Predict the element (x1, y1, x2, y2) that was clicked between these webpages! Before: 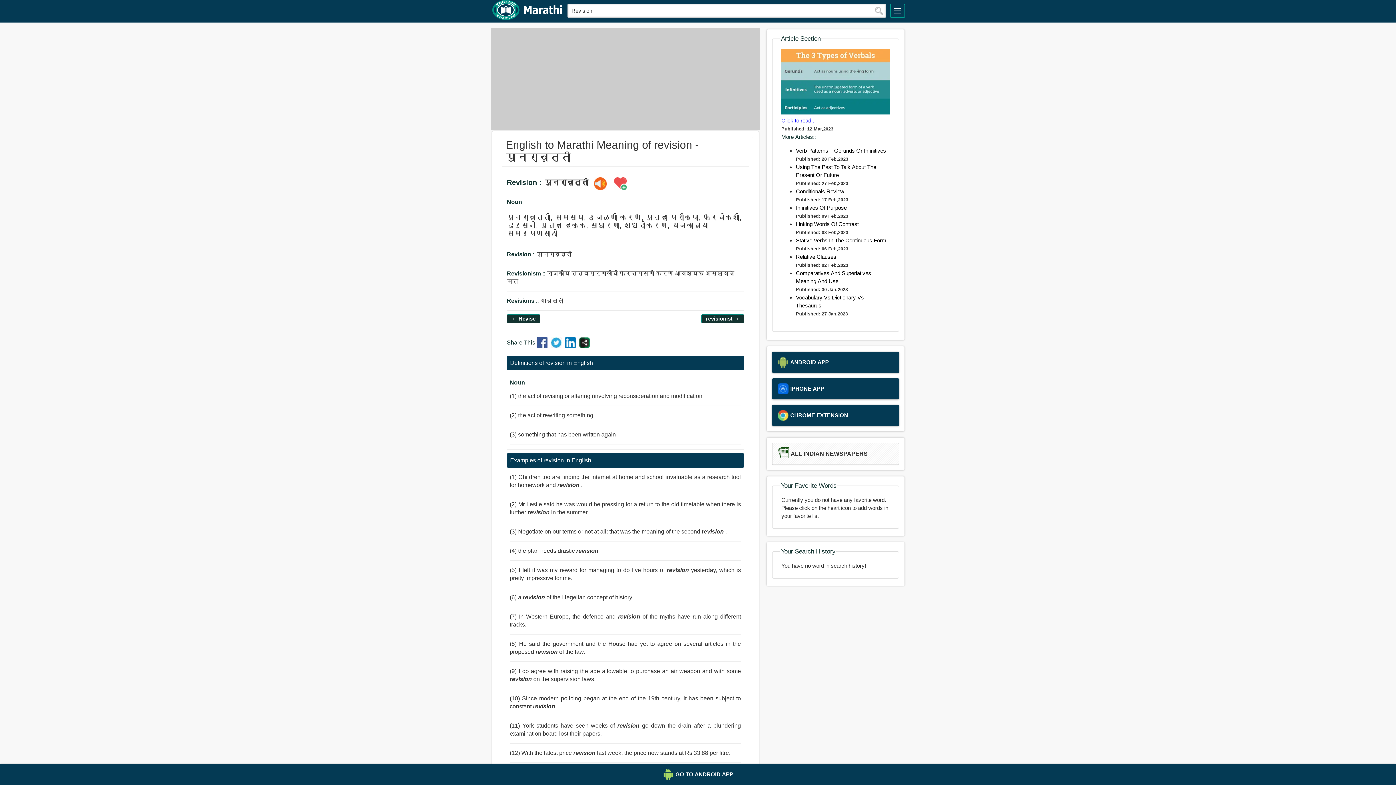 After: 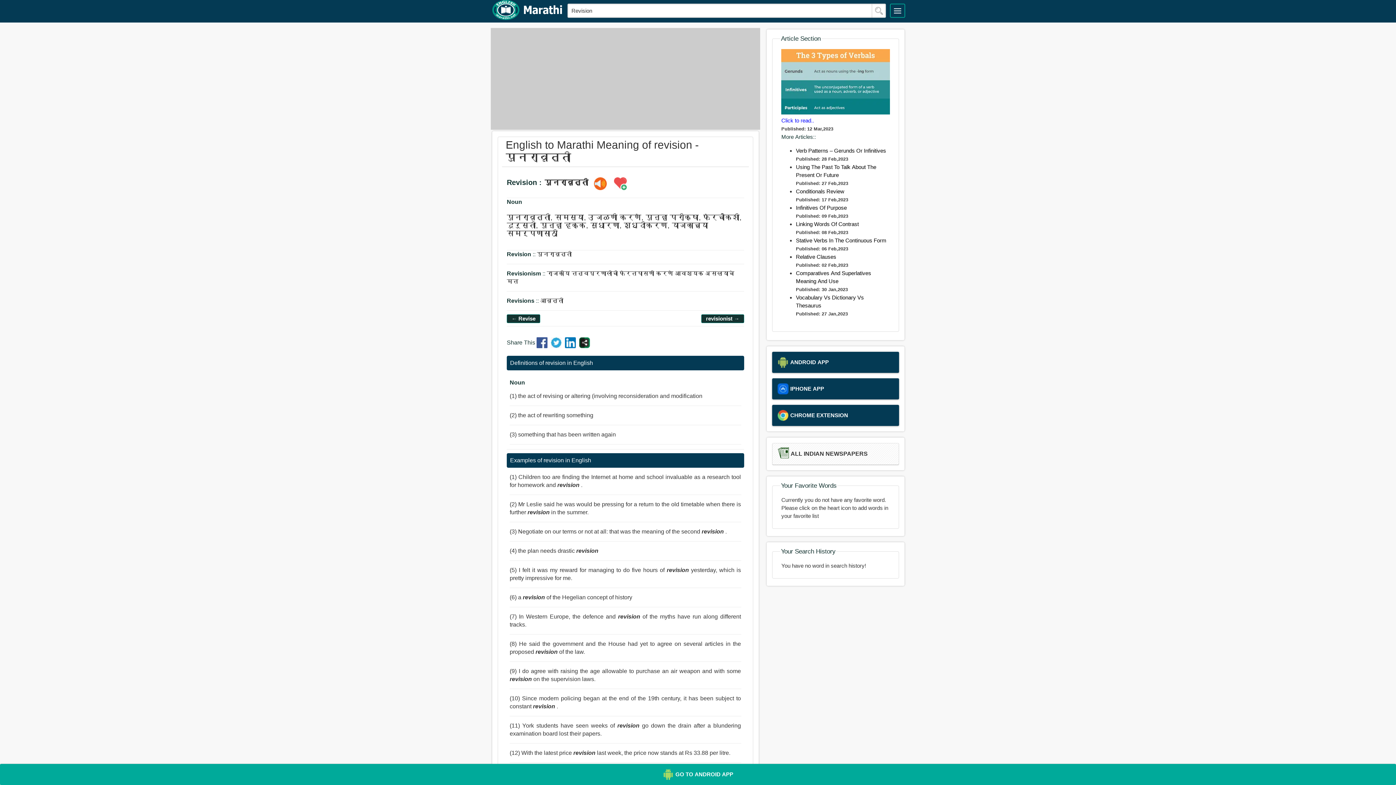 Action: label: GO TO ANDROID APP bbox: (5, 769, 1390, 780)